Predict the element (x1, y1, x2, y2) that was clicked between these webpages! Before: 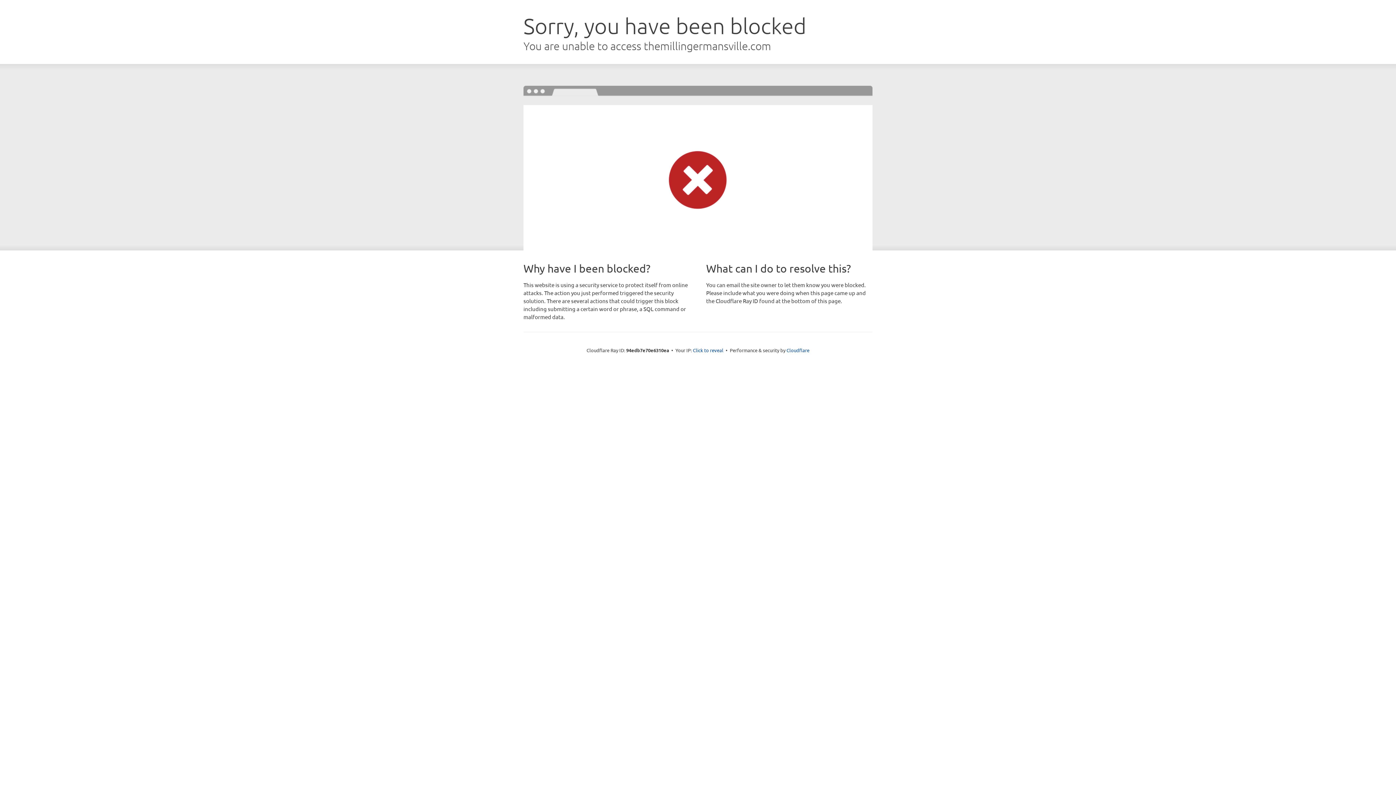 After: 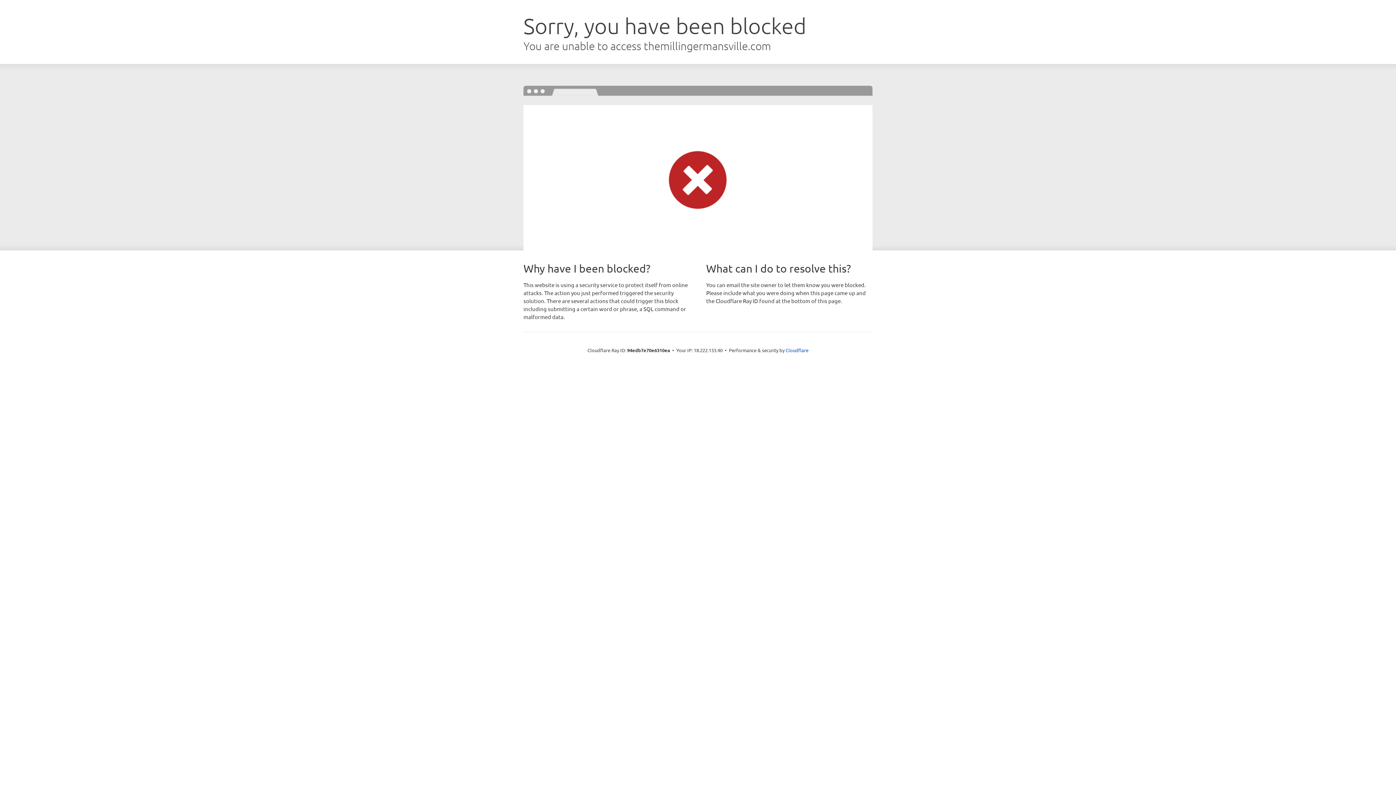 Action: bbox: (693, 346, 723, 353) label: Click to reveal